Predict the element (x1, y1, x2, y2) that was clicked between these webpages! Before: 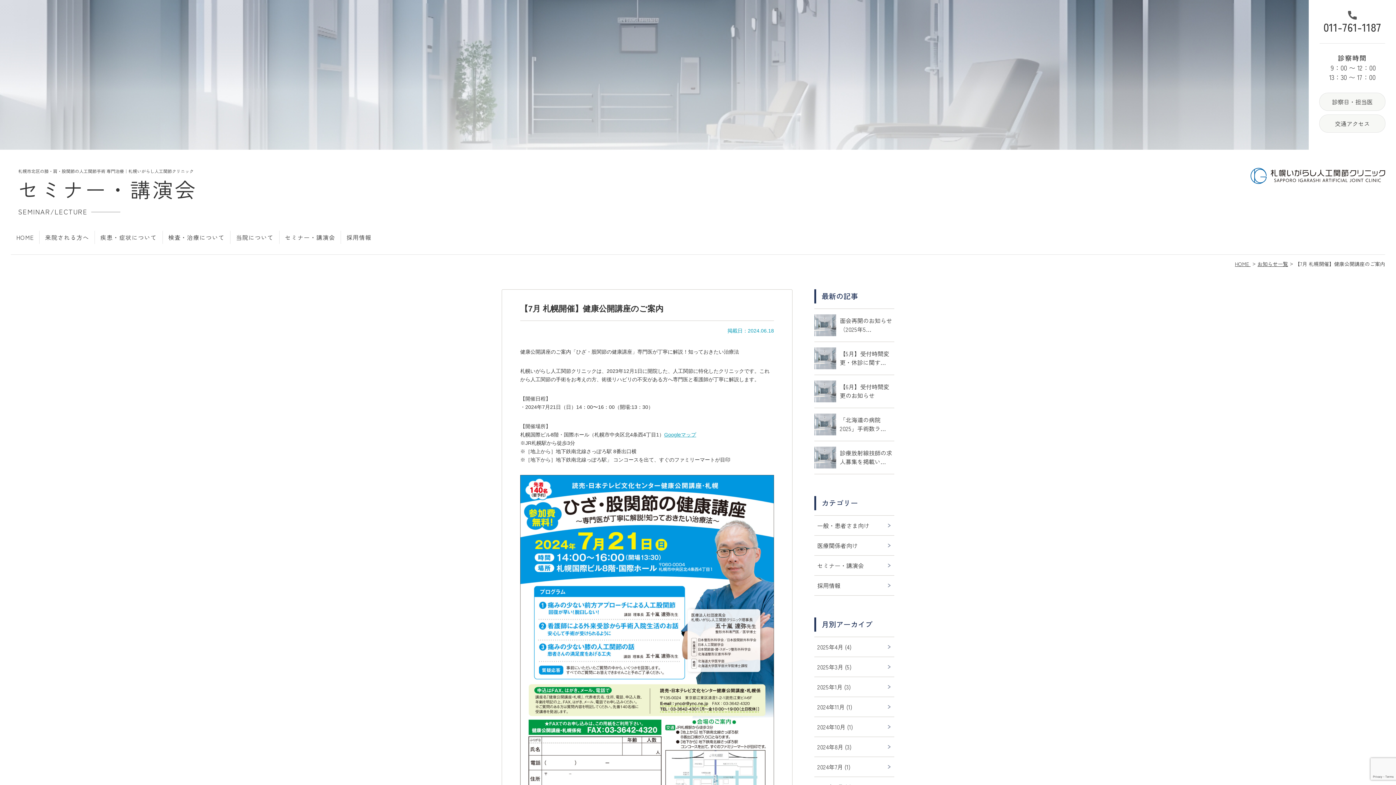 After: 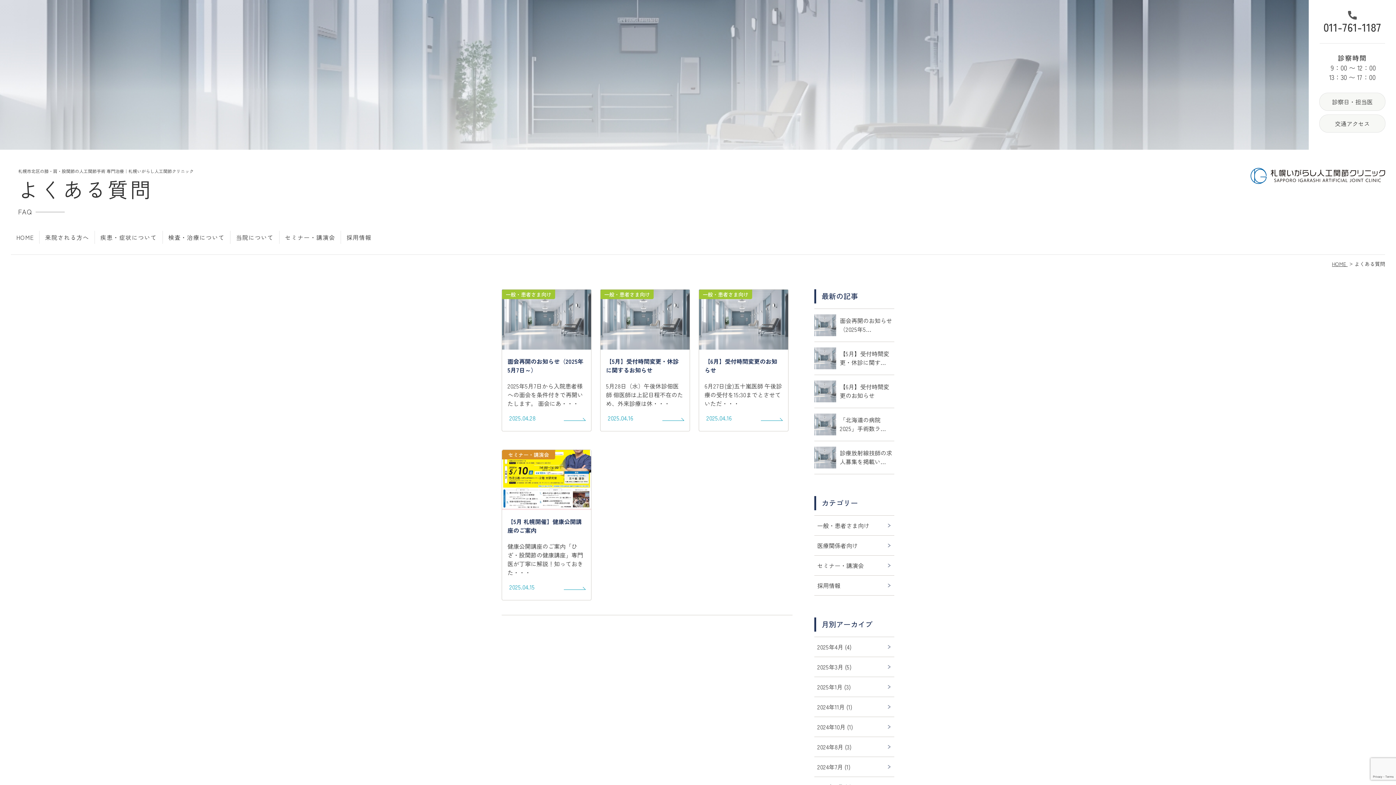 Action: bbox: (817, 637, 884, 657) label: 2025年4月 (4)